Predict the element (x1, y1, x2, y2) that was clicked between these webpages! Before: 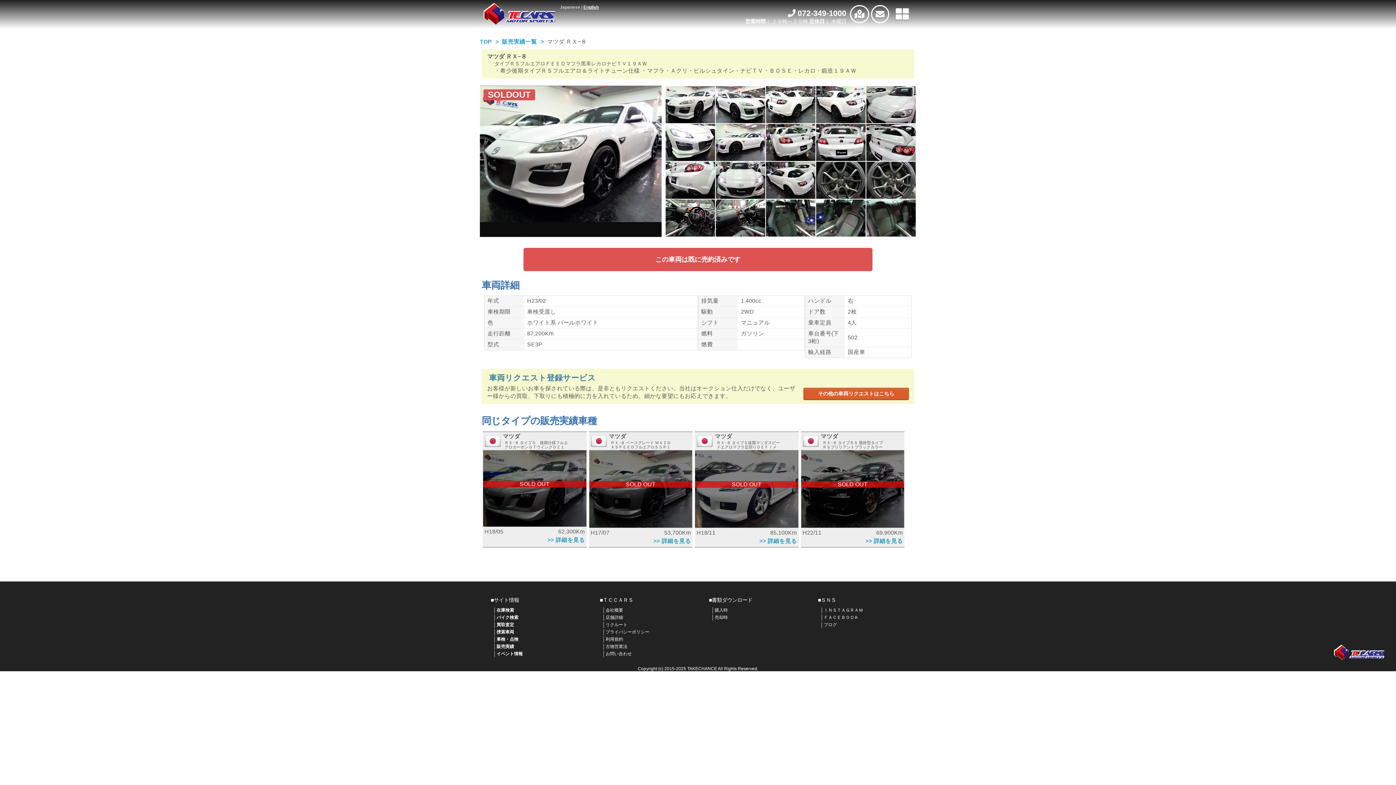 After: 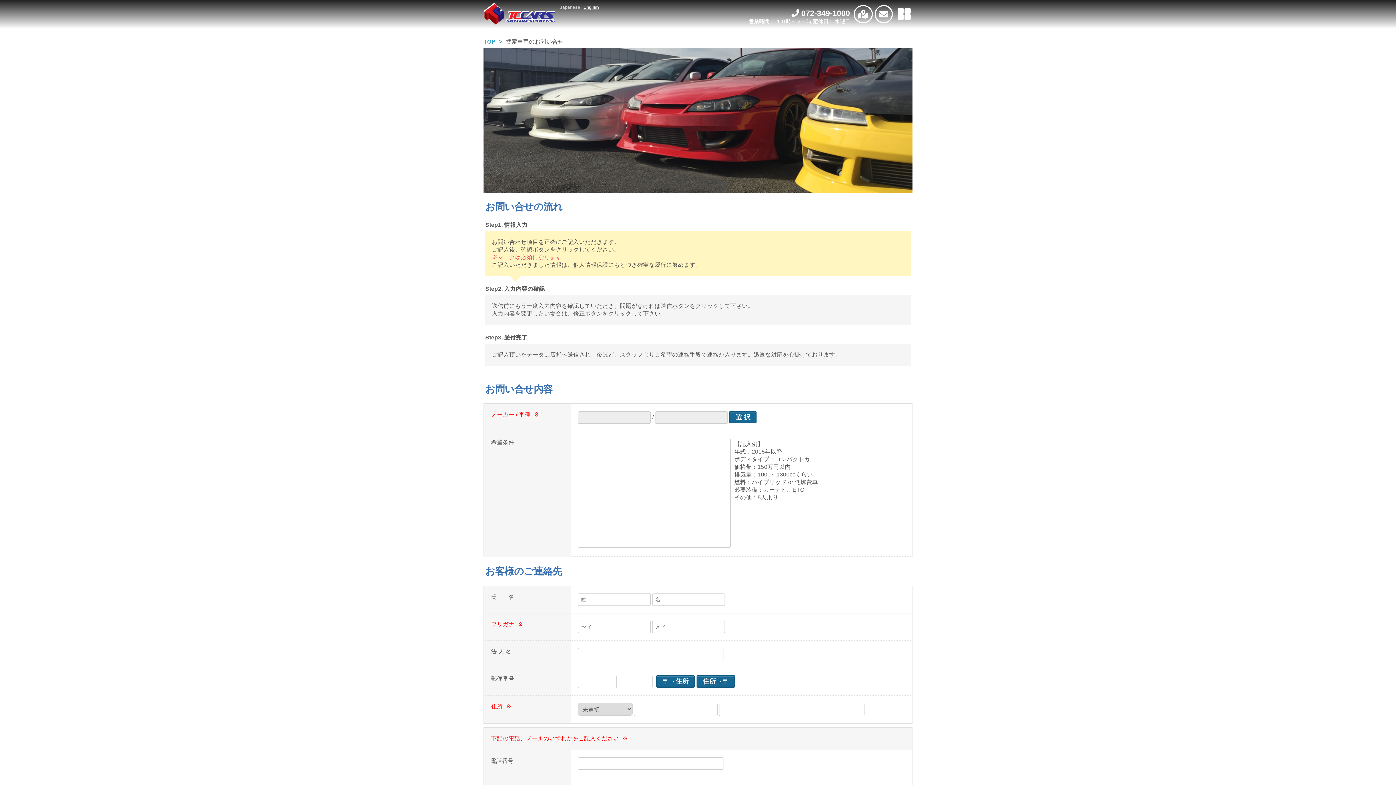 Action: bbox: (496, 629, 514, 634) label: 捜索車両